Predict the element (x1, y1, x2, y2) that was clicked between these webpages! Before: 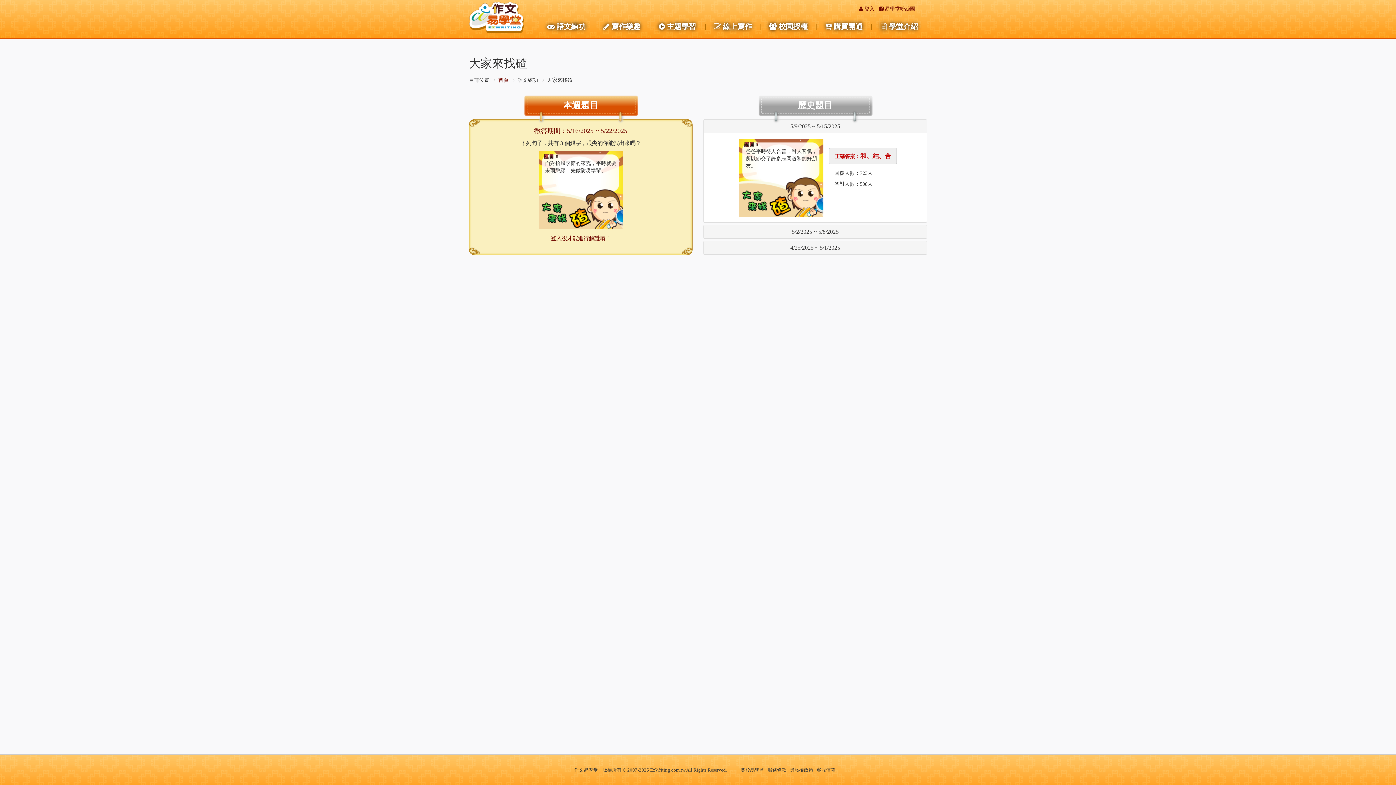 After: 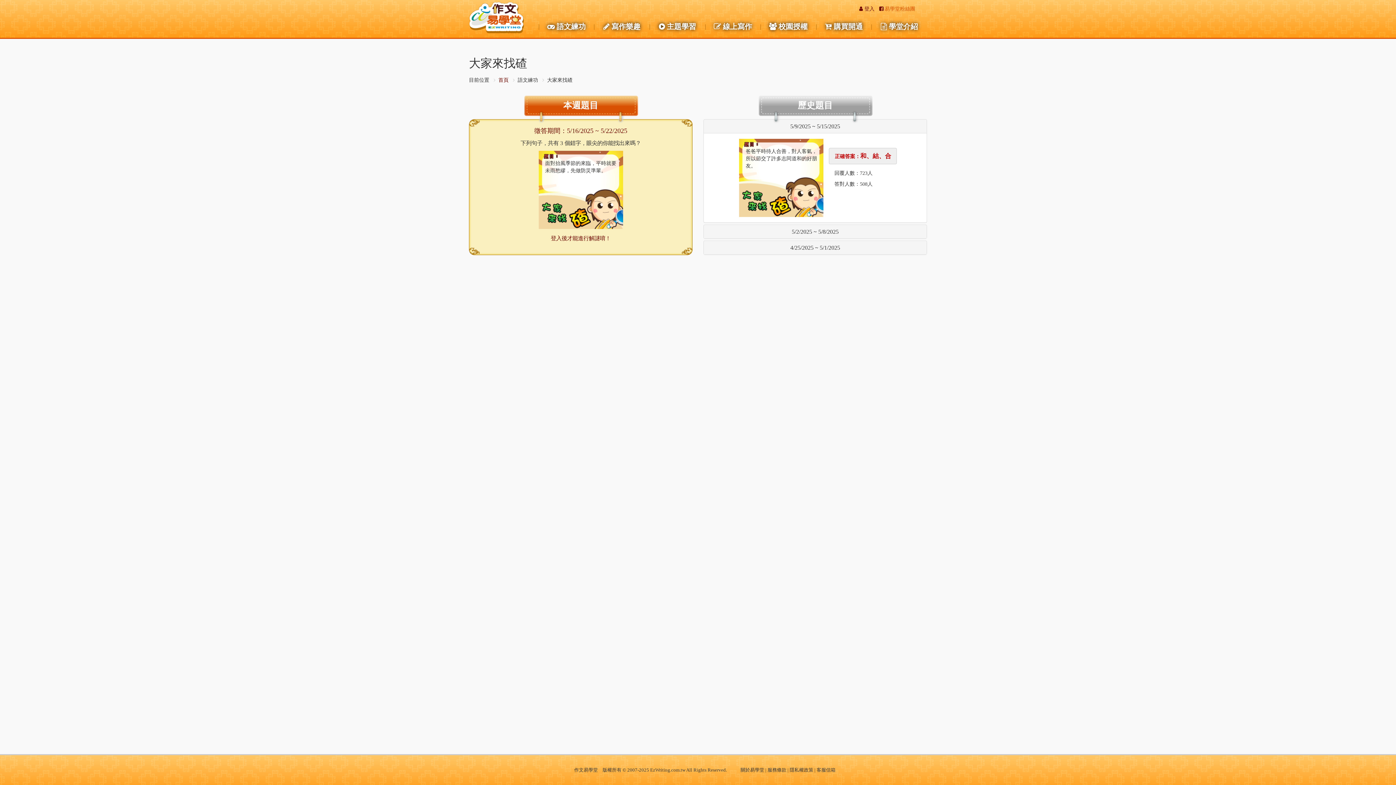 Action: label: 易學堂粉絲團 bbox: (884, 6, 915, 11)